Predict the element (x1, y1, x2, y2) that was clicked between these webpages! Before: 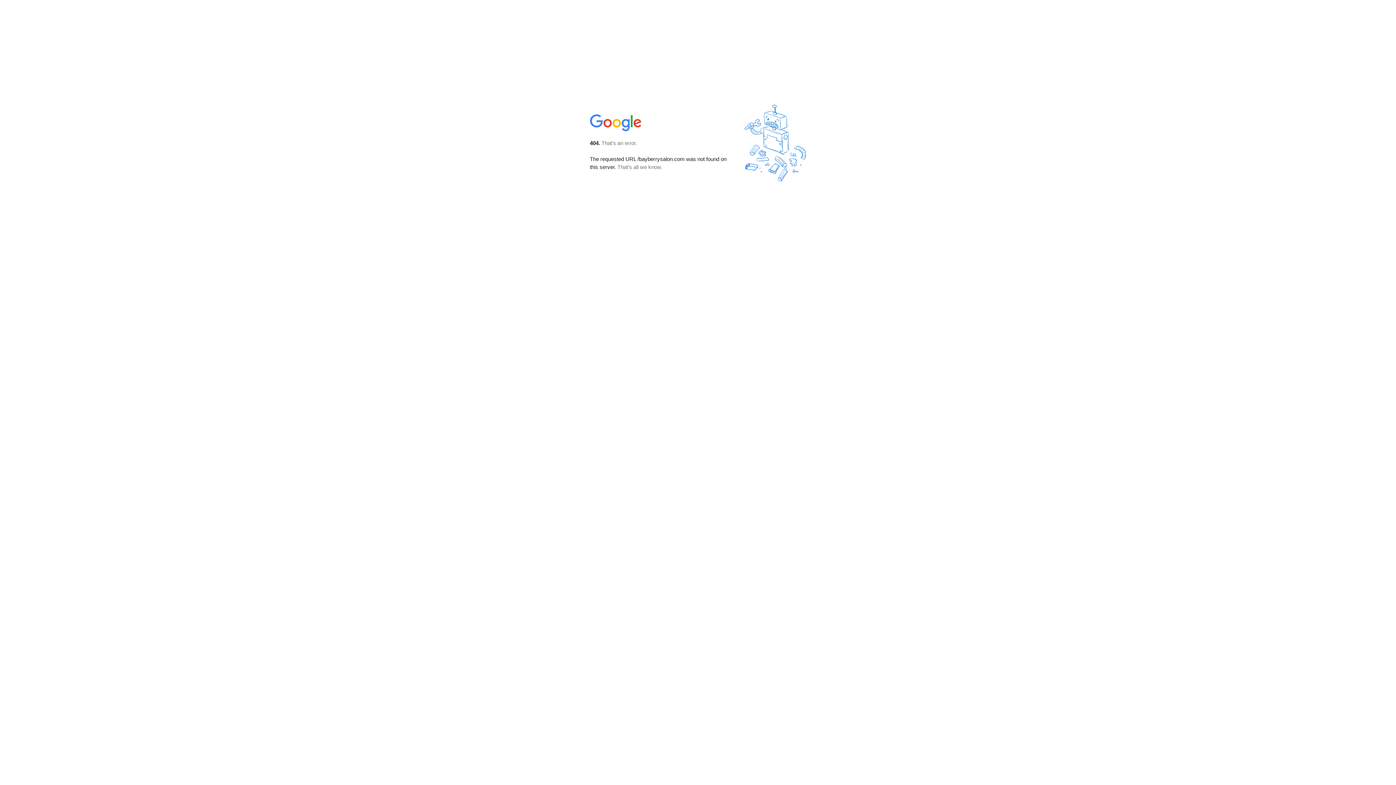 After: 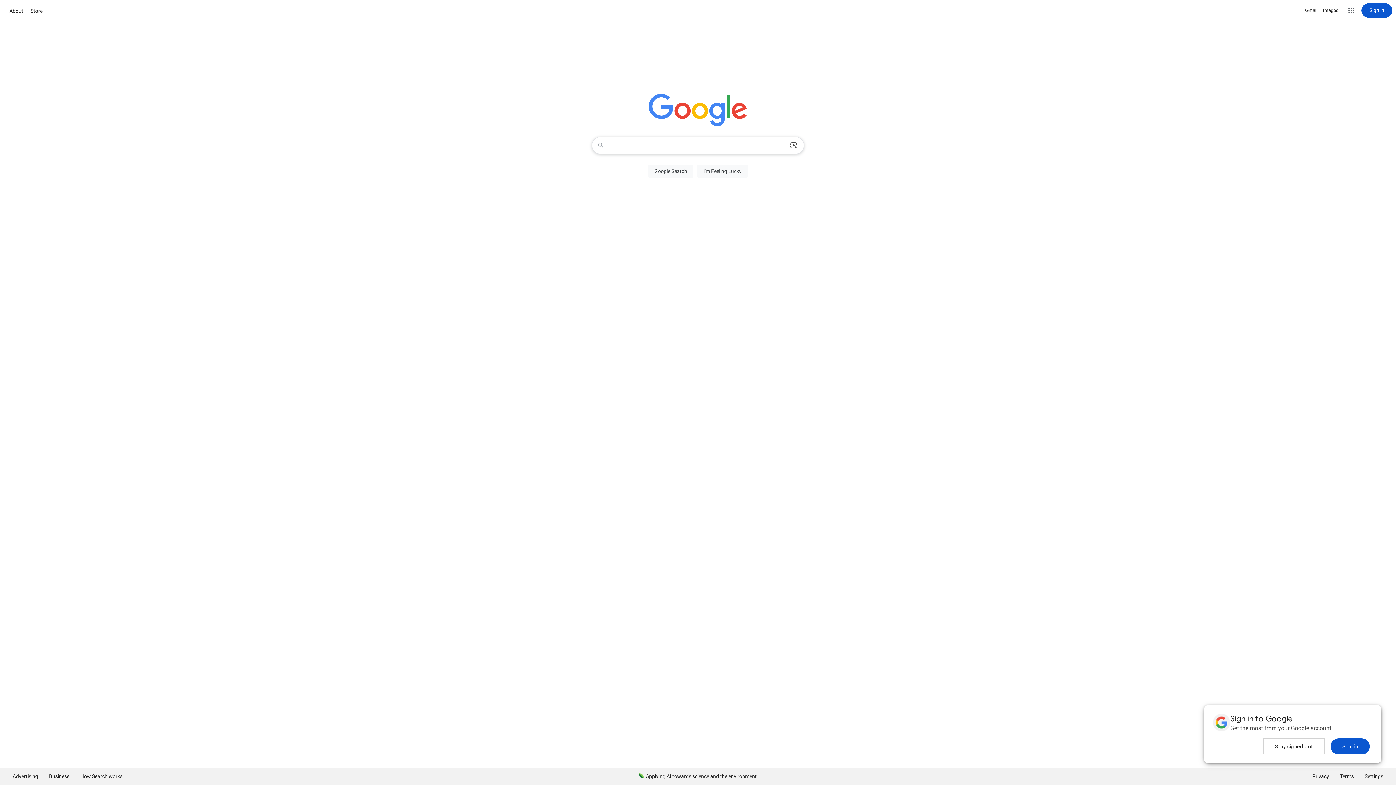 Action: bbox: (590, 127, 642, 134)